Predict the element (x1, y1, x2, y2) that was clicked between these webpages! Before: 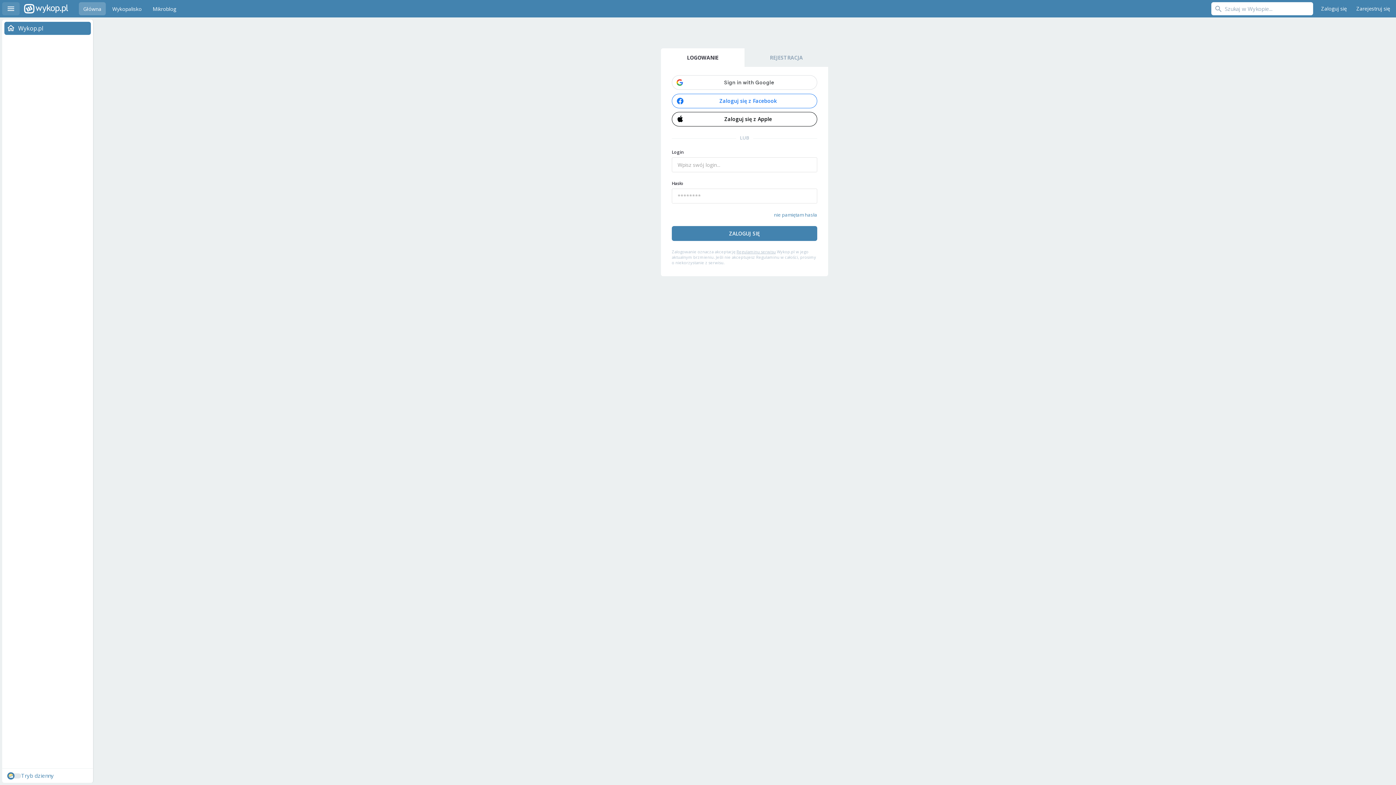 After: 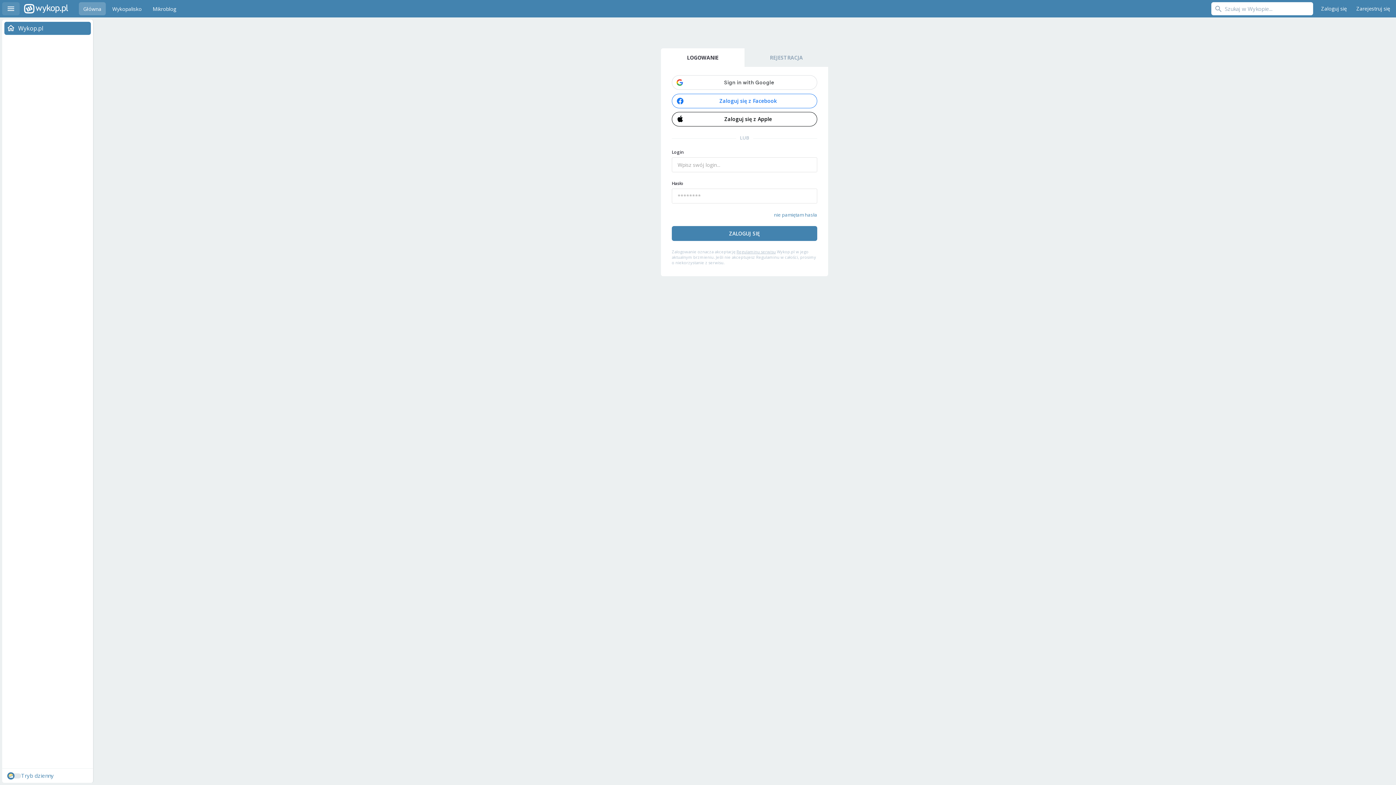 Action: bbox: (1317, 2, 1350, 15) label: Zaloguj się